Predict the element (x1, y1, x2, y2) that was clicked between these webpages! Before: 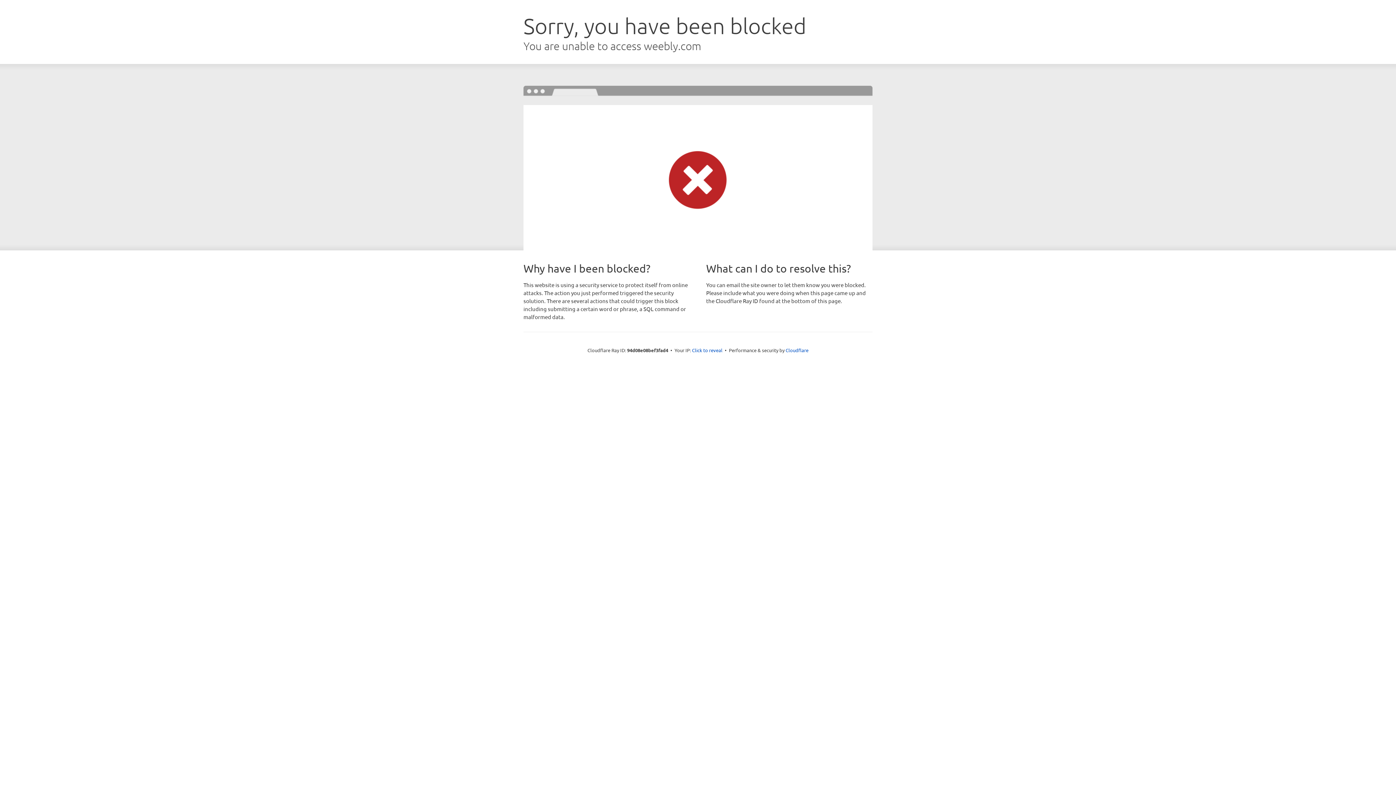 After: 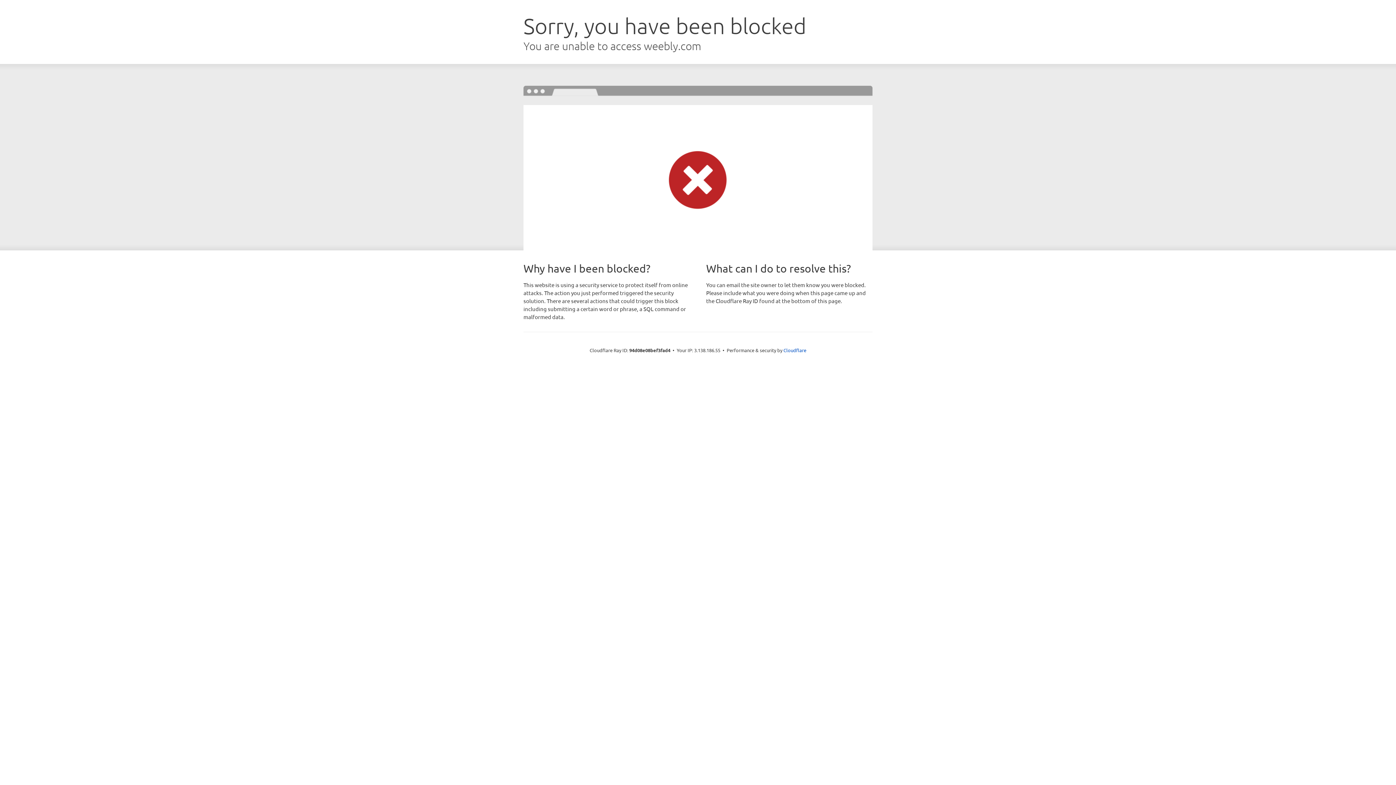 Action: bbox: (692, 346, 722, 353) label: Click to reveal